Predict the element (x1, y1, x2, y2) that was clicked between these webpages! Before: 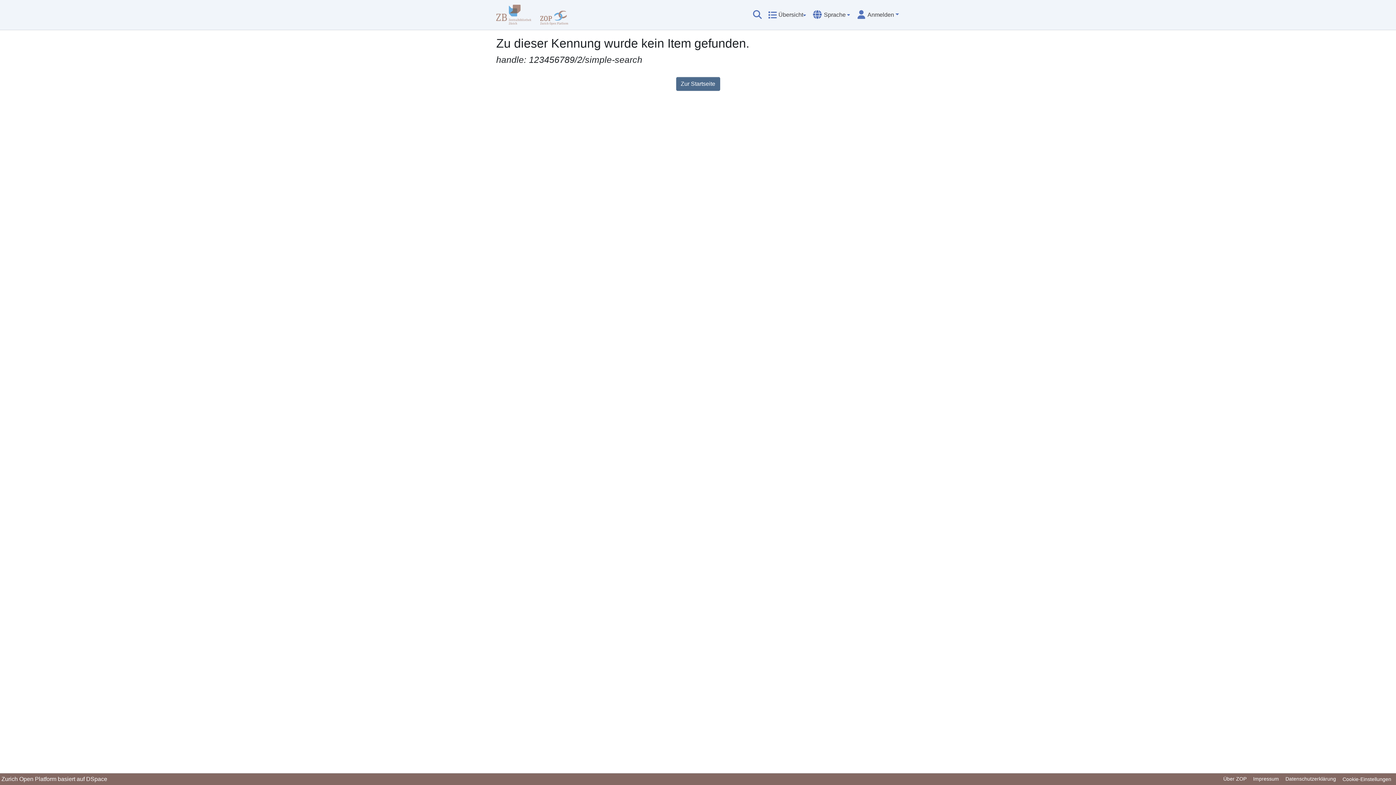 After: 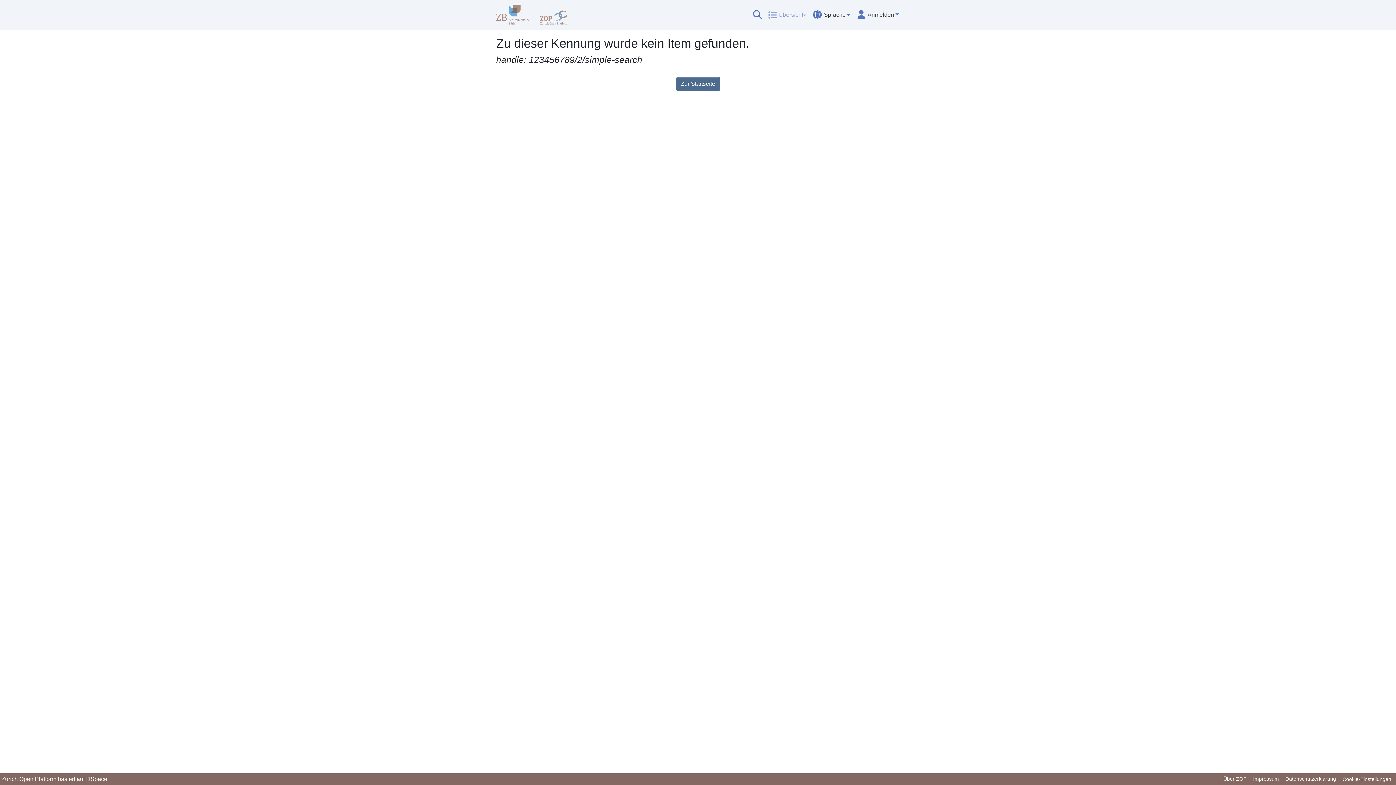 Action: bbox: (768, 7, 806, 22) label: Übersicht